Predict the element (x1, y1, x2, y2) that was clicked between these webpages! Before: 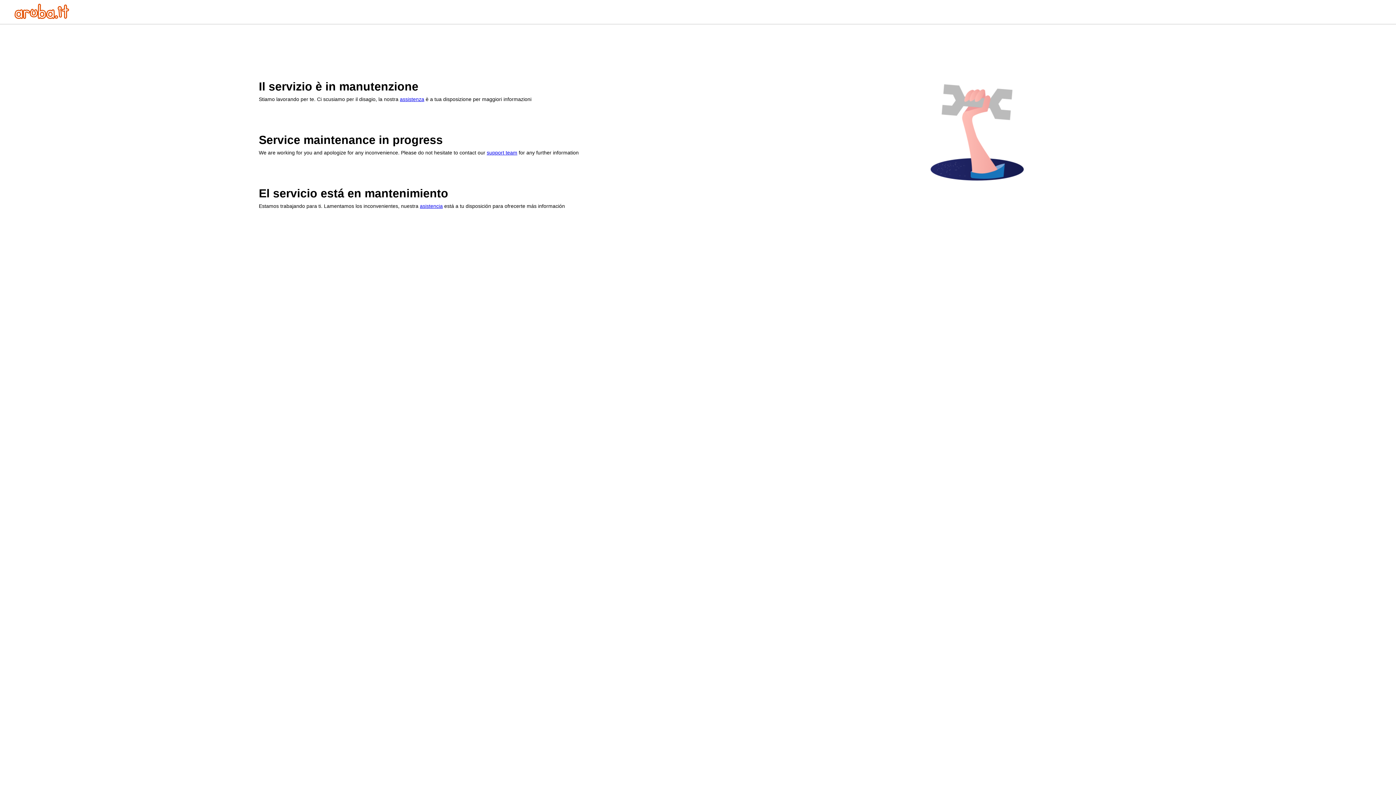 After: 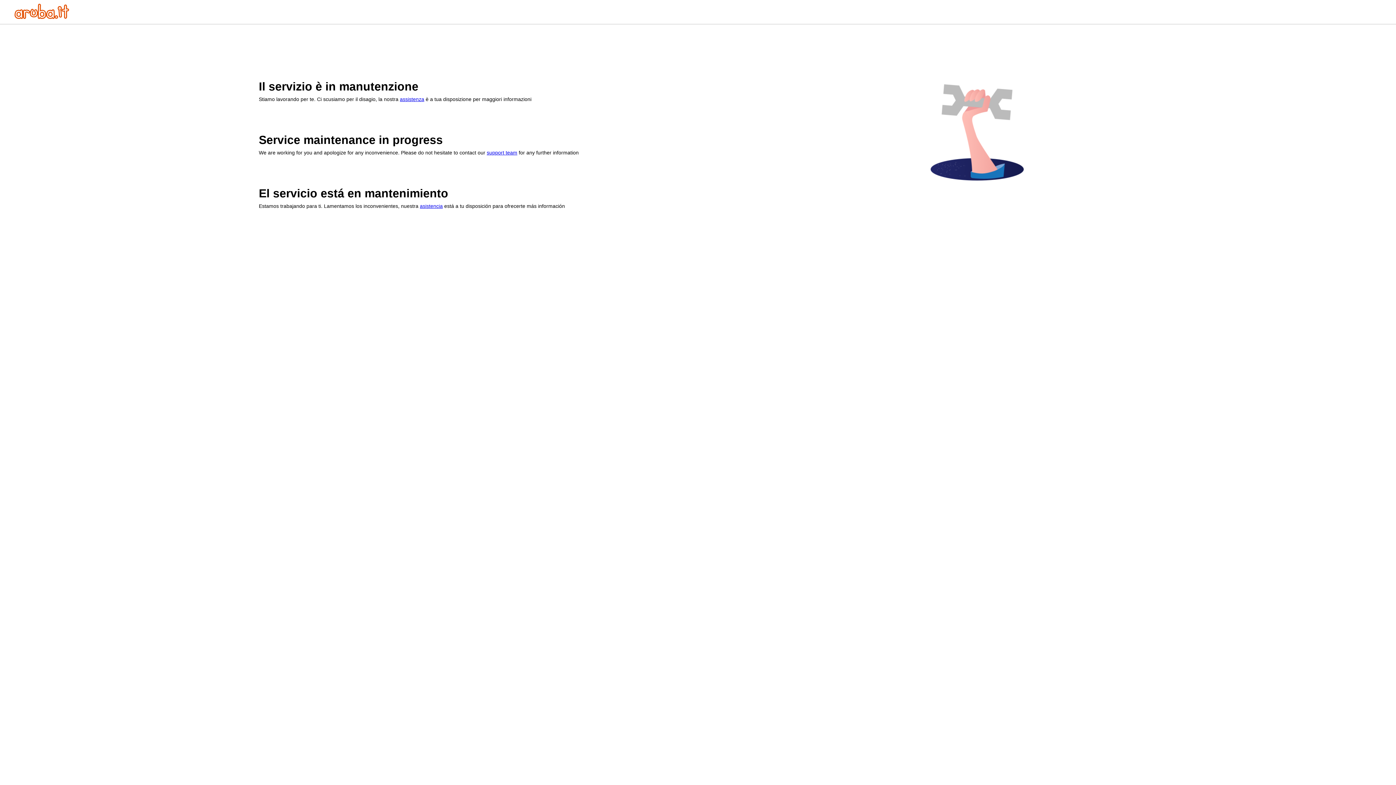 Action: bbox: (14, 13, 69, 20)